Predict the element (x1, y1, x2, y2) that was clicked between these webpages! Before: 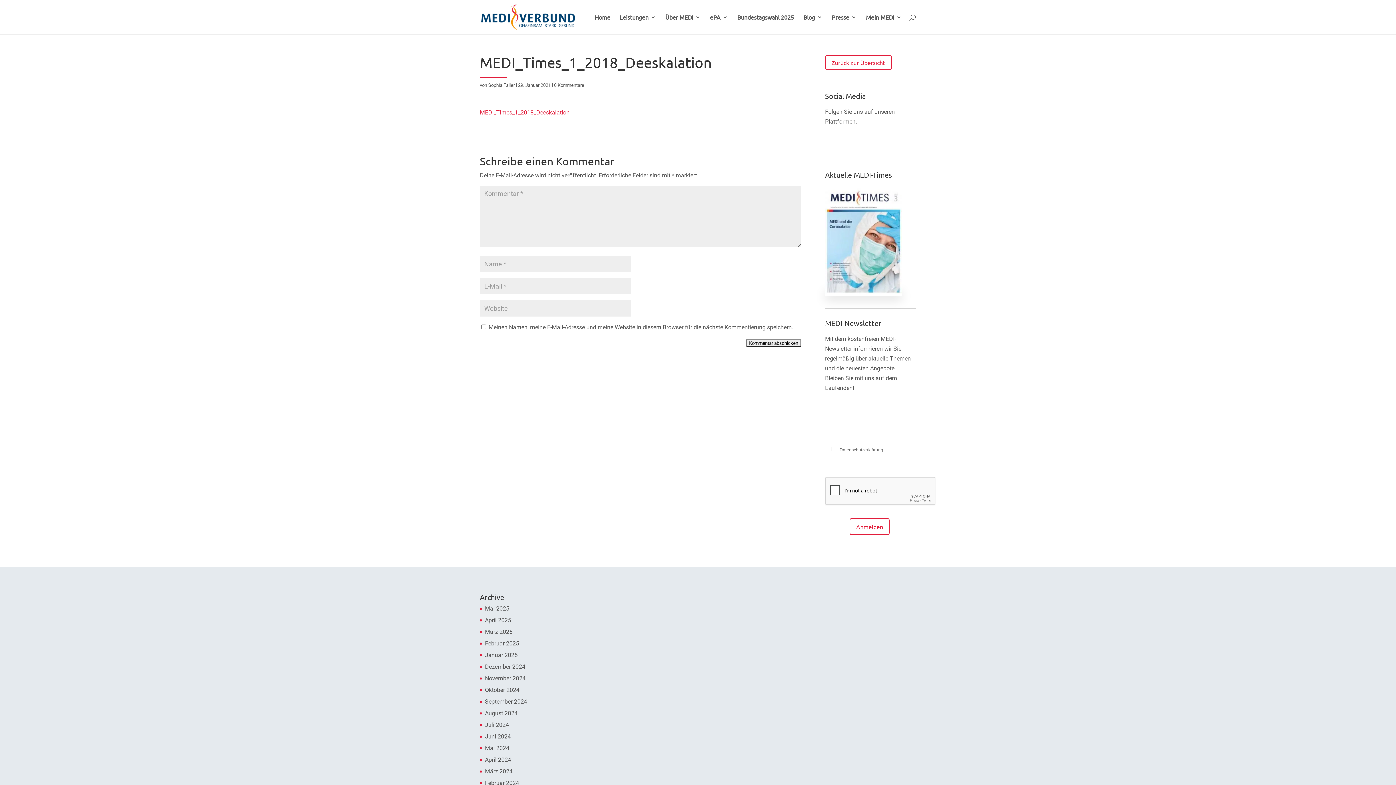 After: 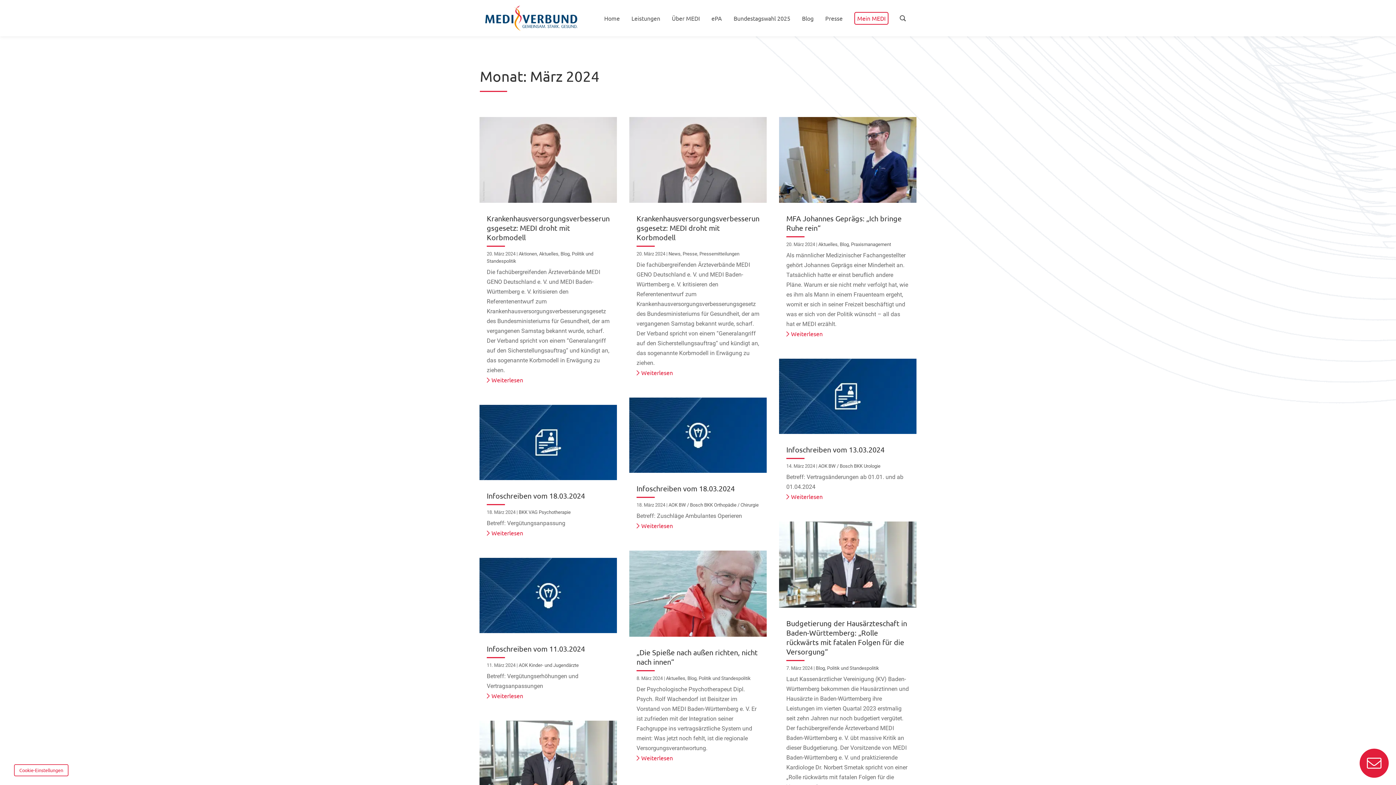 Action: bbox: (485, 768, 512, 775) label: März 2024